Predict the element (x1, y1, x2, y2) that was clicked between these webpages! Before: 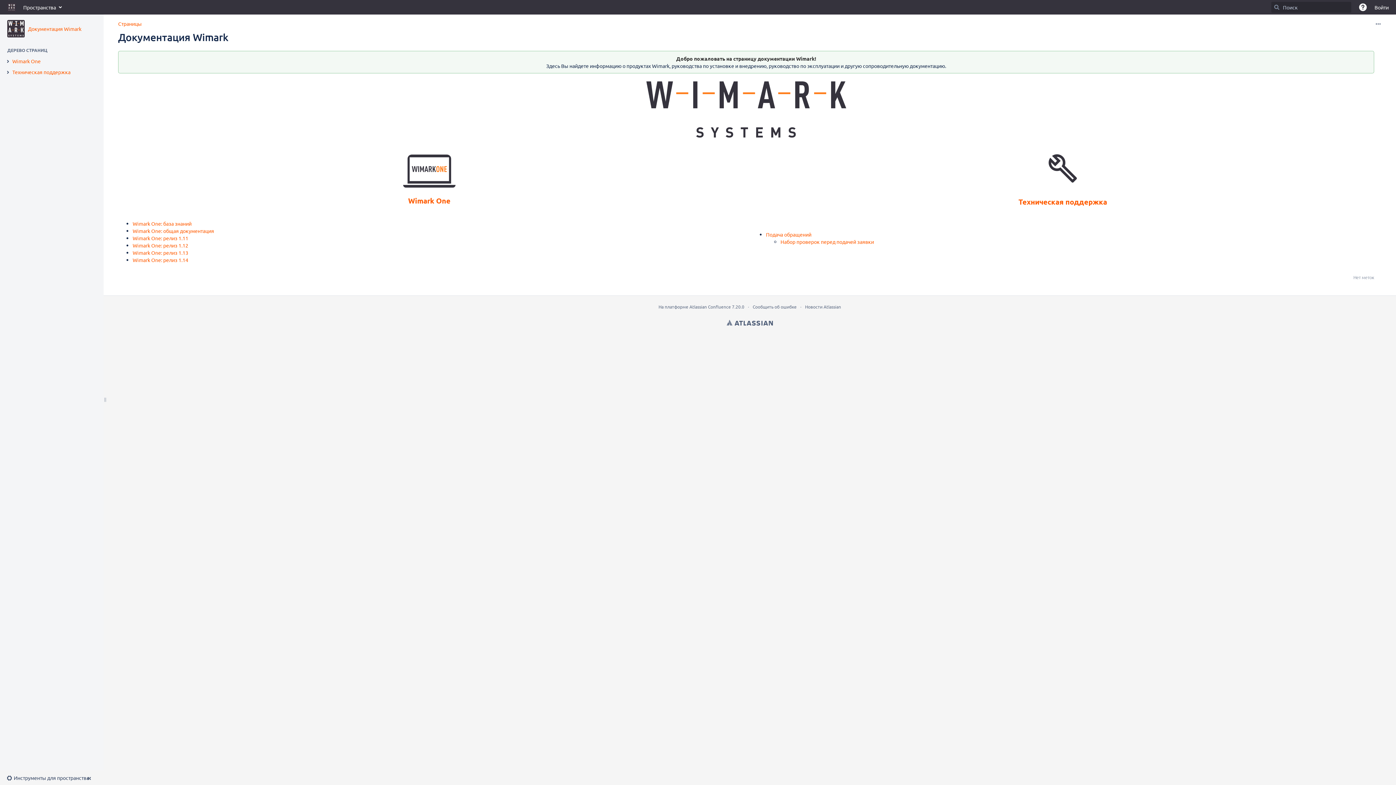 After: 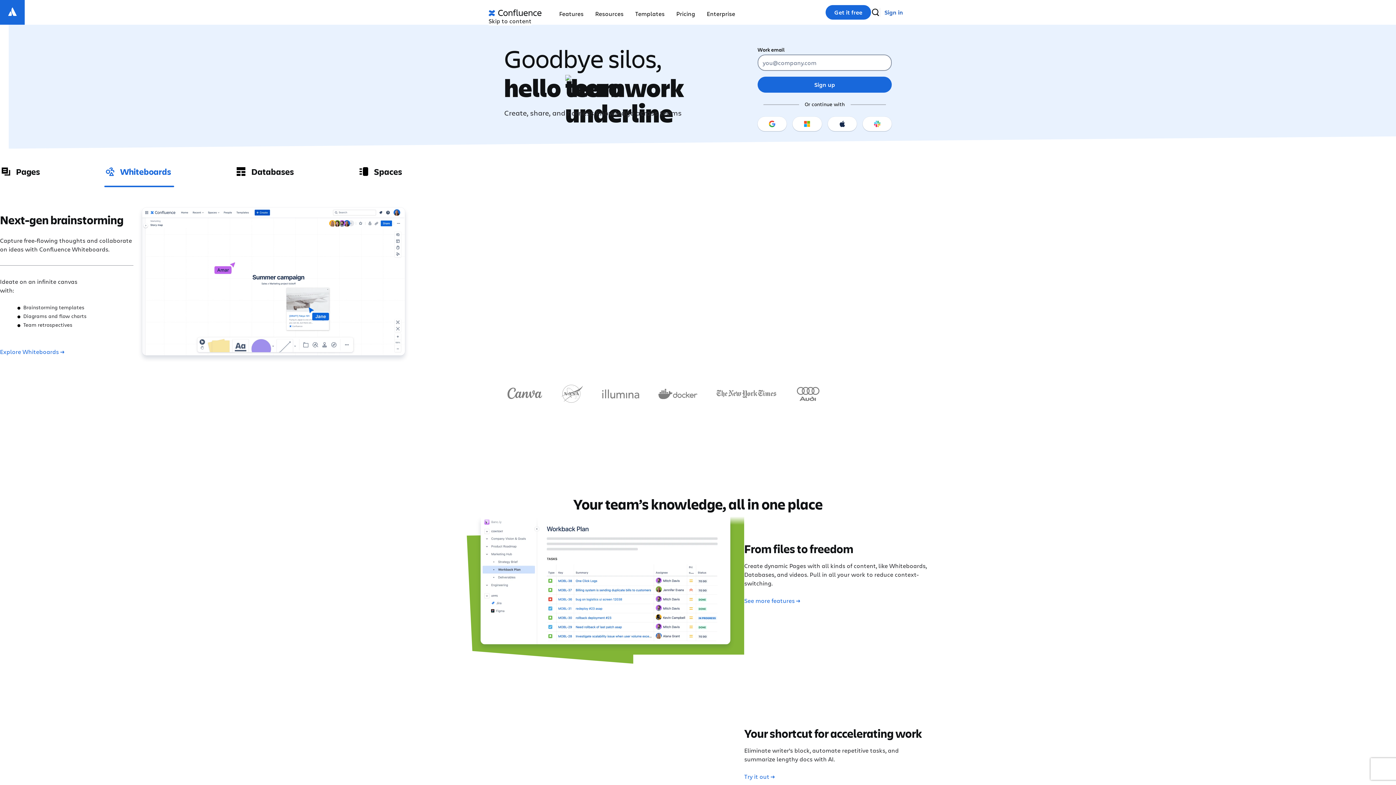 Action: bbox: (689, 304, 731, 309) label: Atlassian Confluence